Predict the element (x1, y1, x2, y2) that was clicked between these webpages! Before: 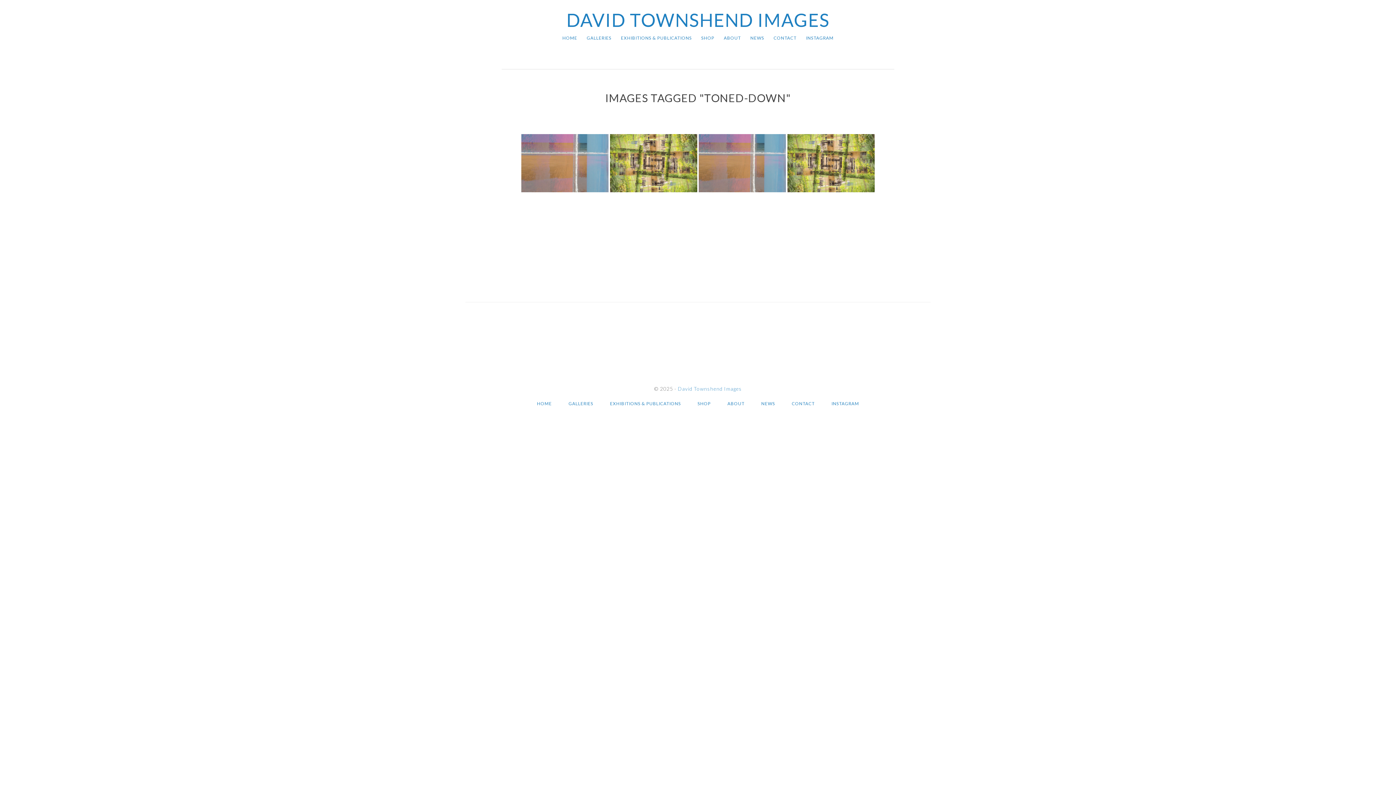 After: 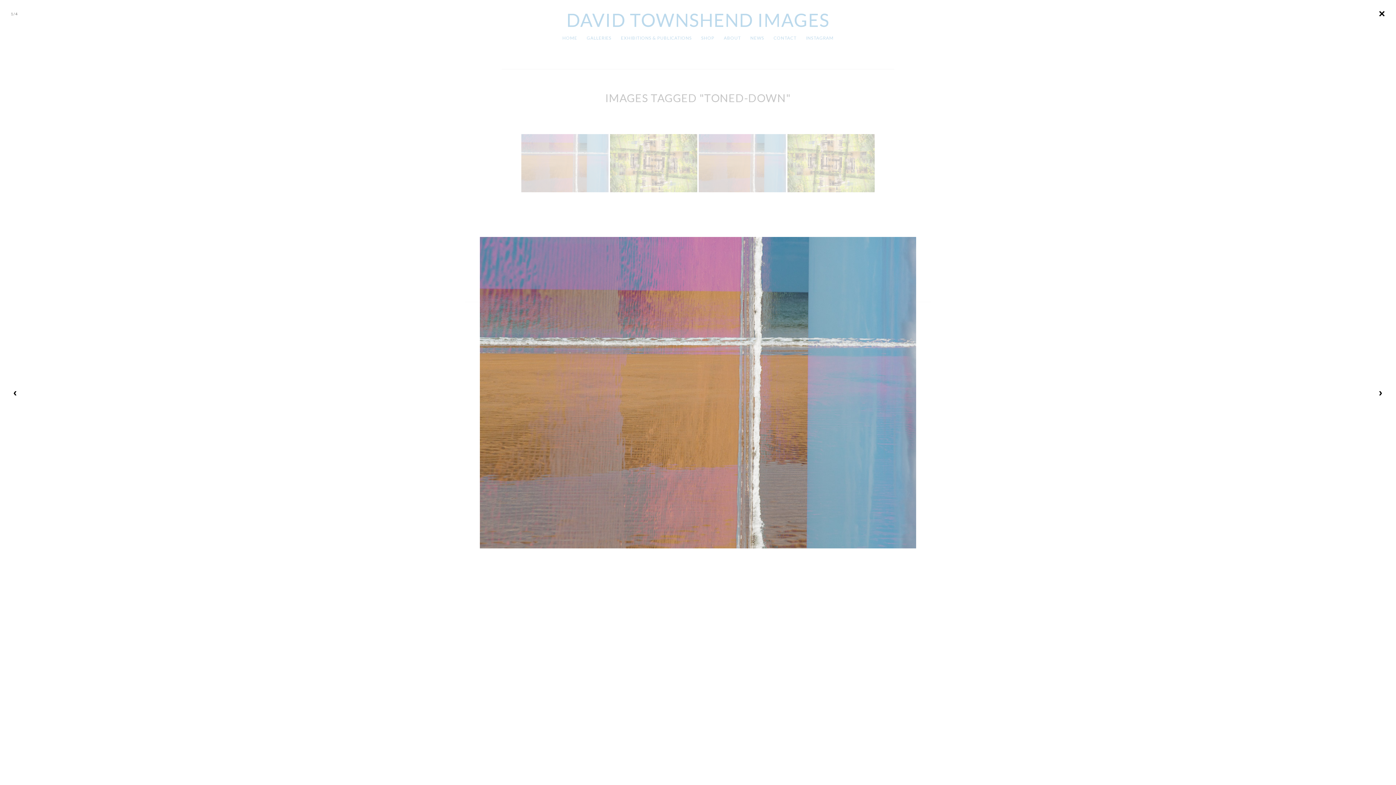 Action: bbox: (521, 134, 608, 192)